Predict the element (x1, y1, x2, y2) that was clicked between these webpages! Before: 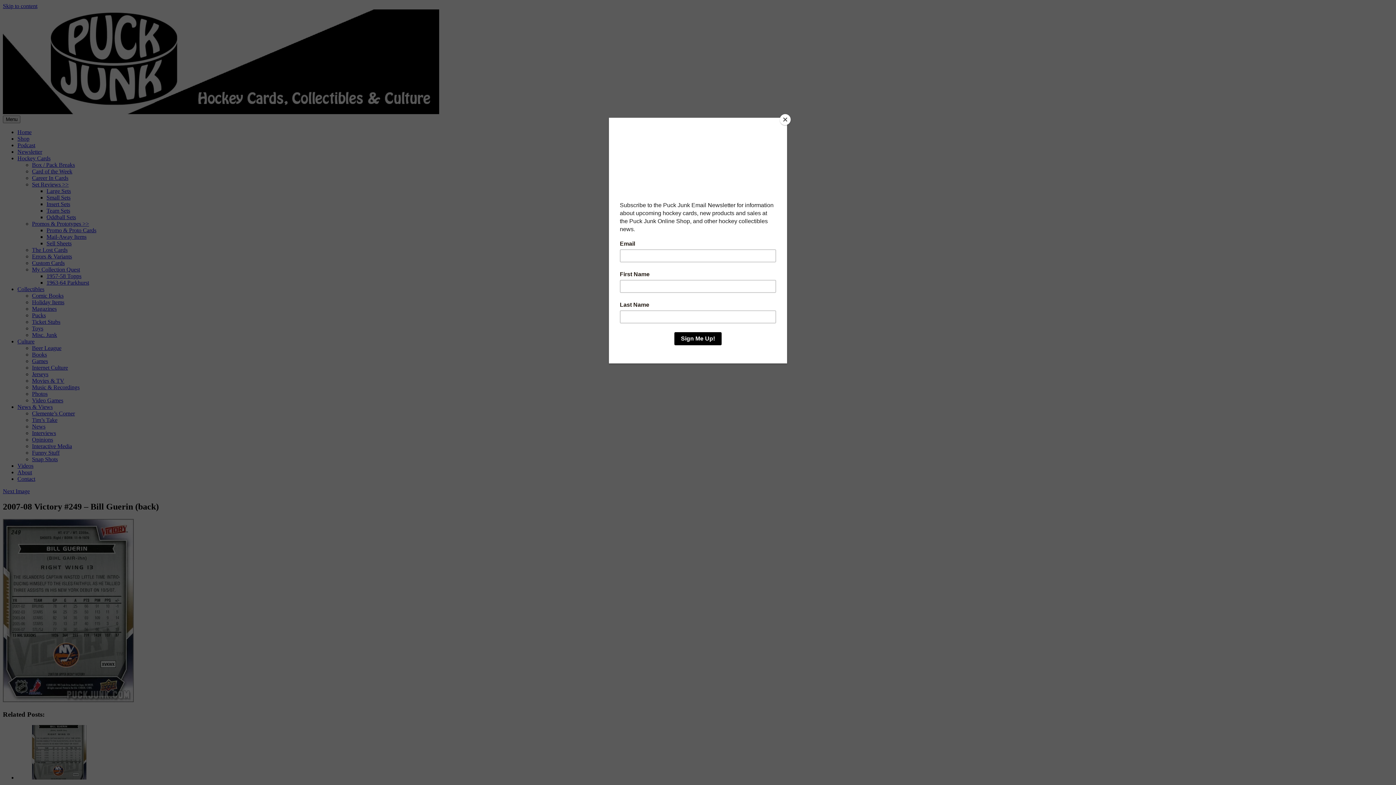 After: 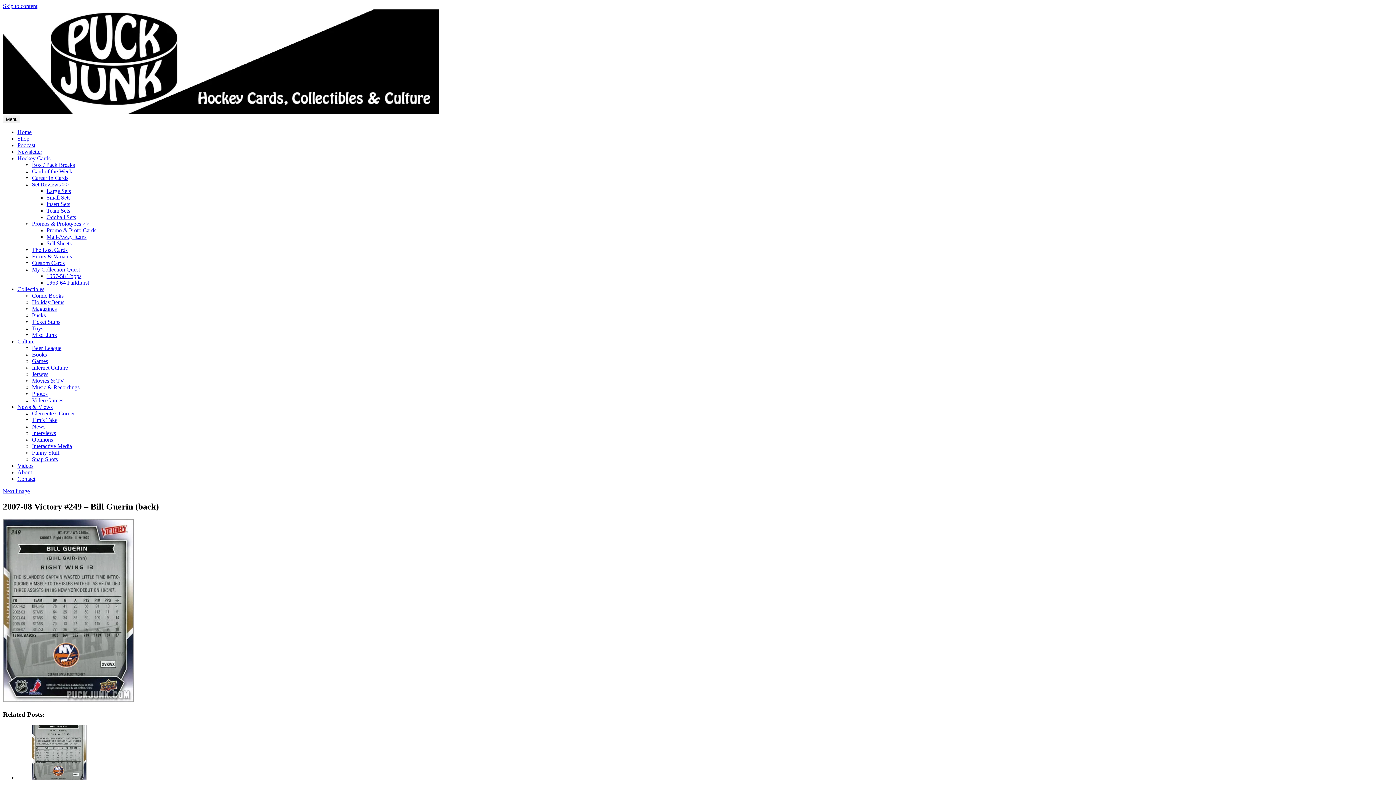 Action: bbox: (780, 114, 790, 125) label: Close